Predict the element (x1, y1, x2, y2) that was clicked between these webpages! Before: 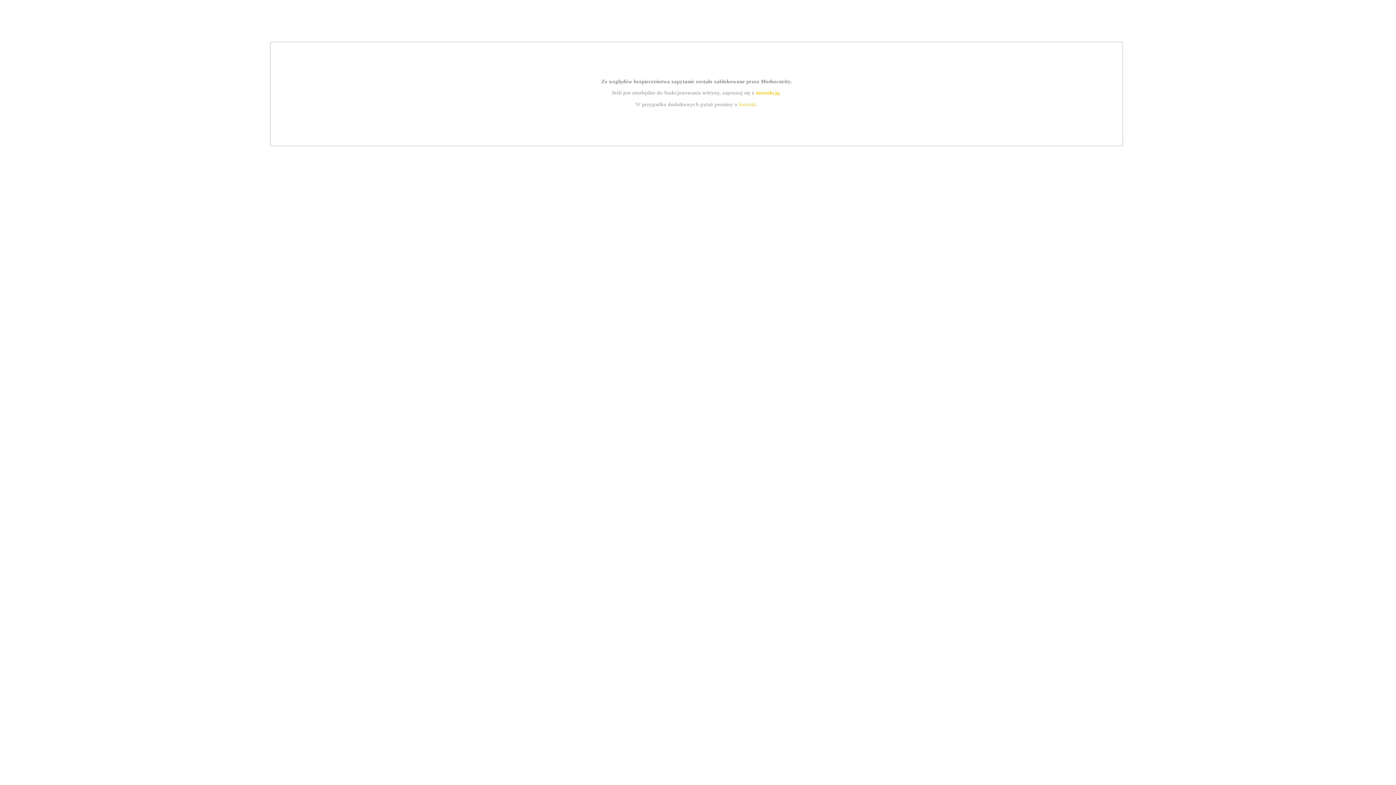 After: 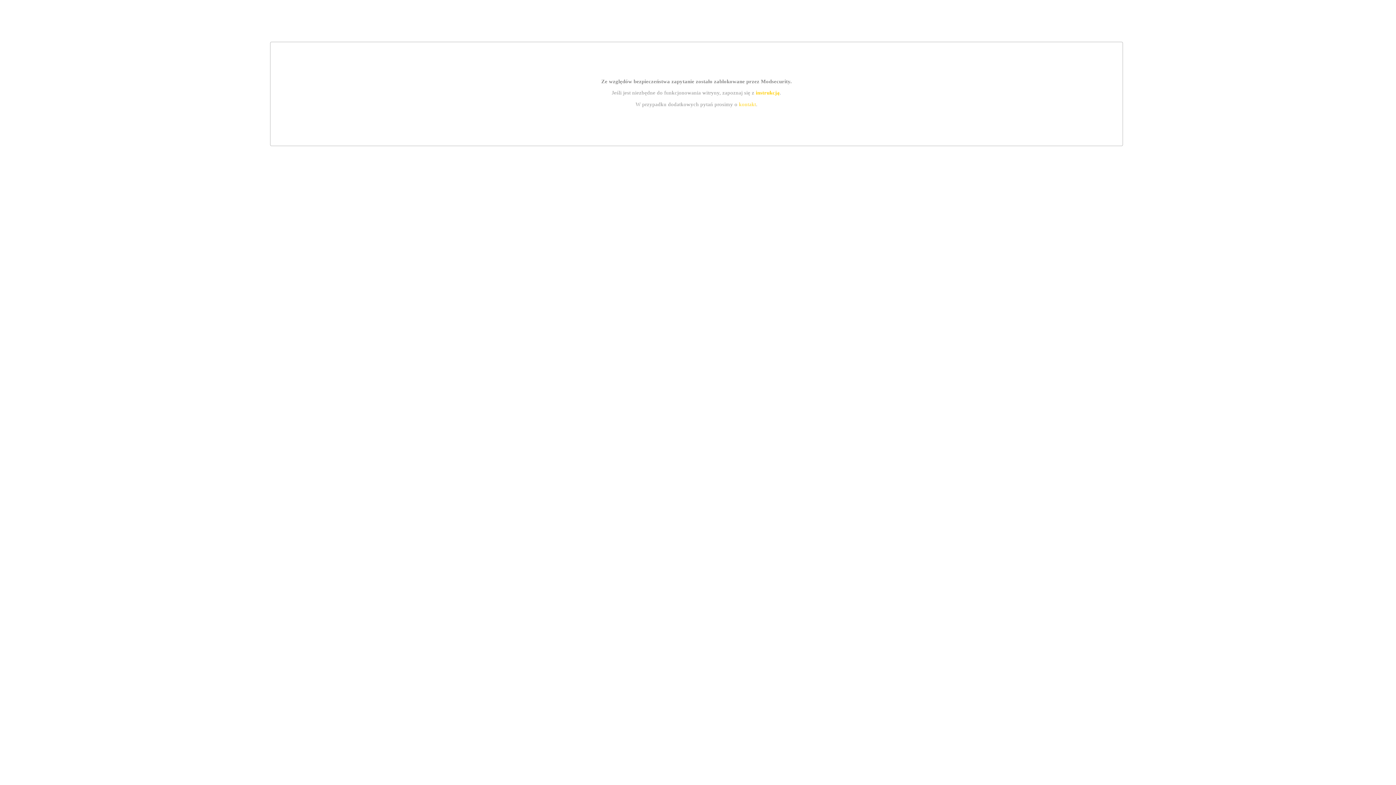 Action: label: instrukcją bbox: (755, 89, 779, 95)